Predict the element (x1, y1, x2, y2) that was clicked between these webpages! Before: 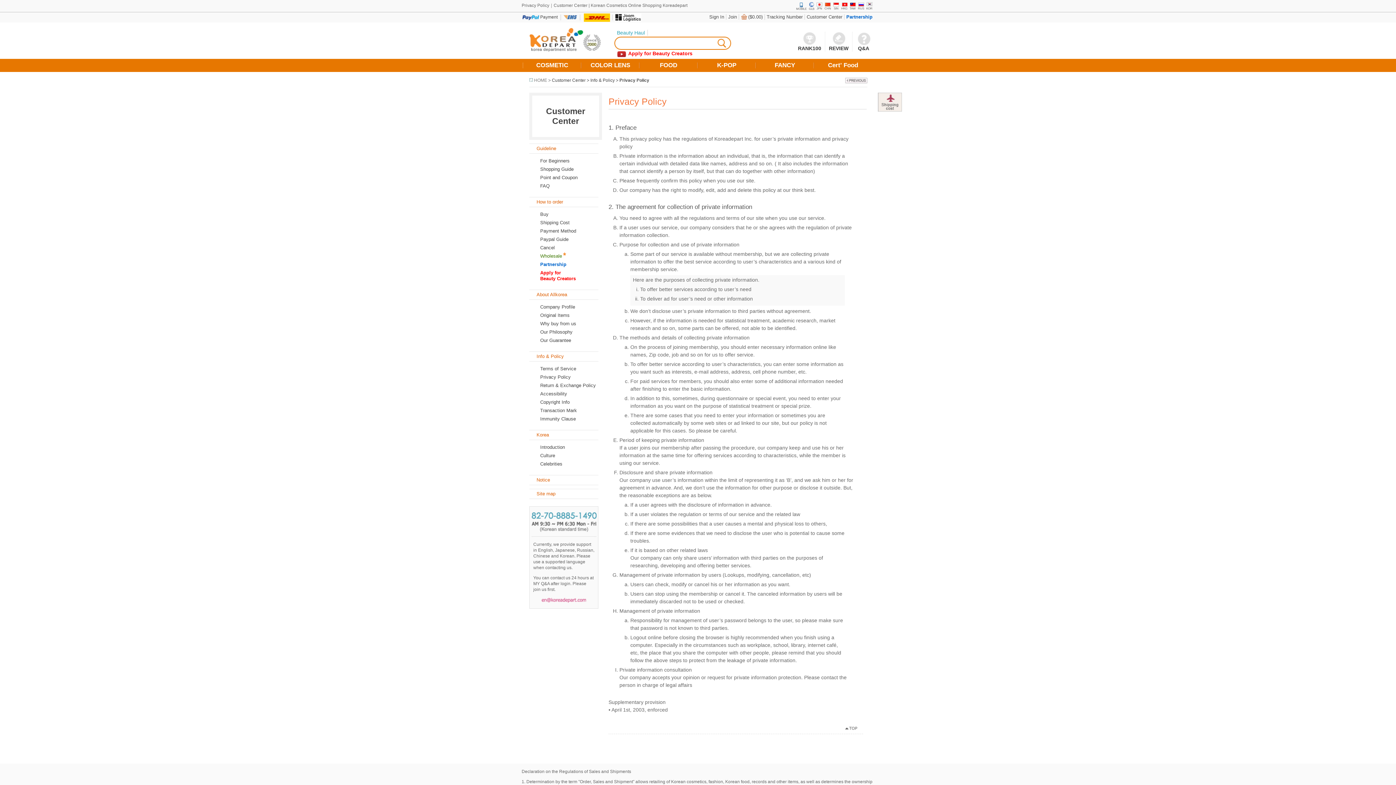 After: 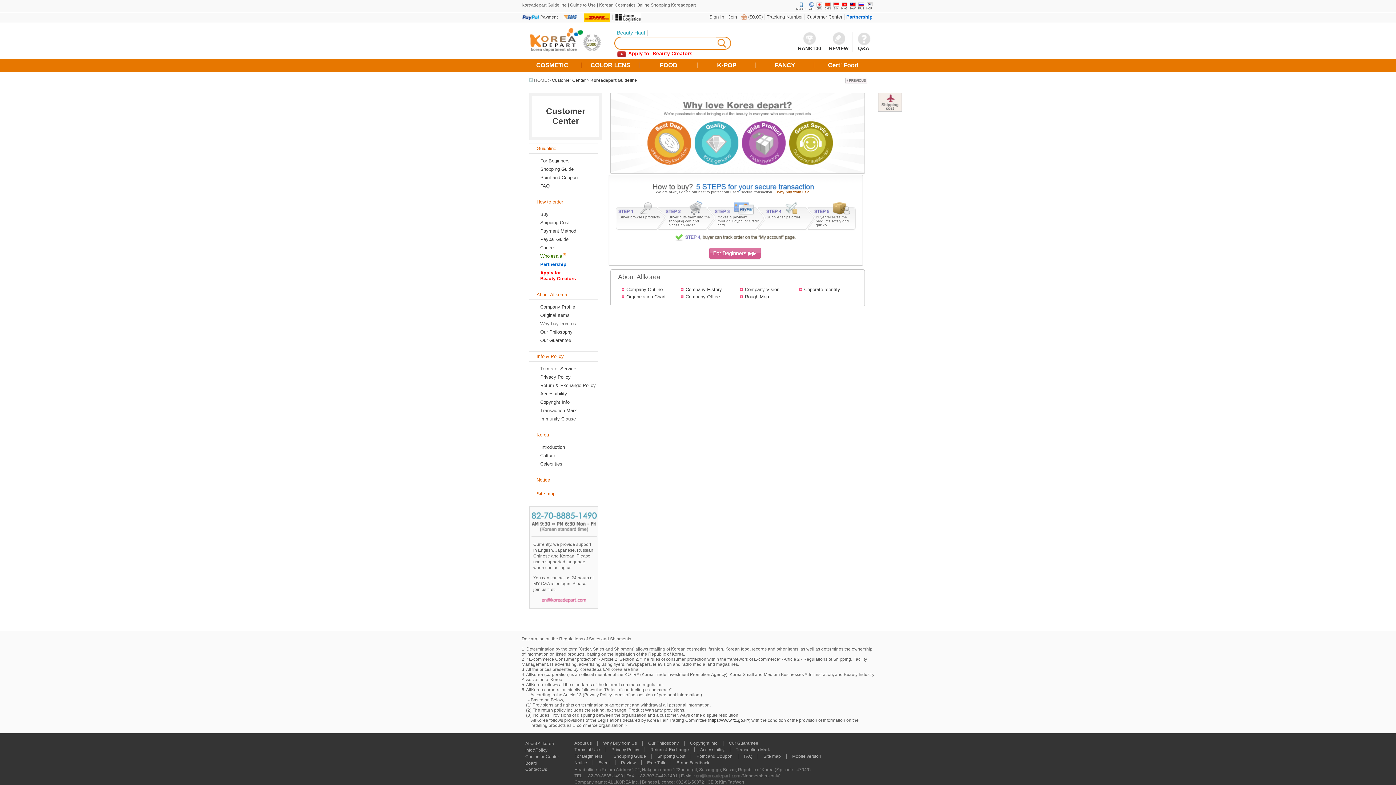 Action: label: Customer Center bbox: (806, 14, 842, 19)